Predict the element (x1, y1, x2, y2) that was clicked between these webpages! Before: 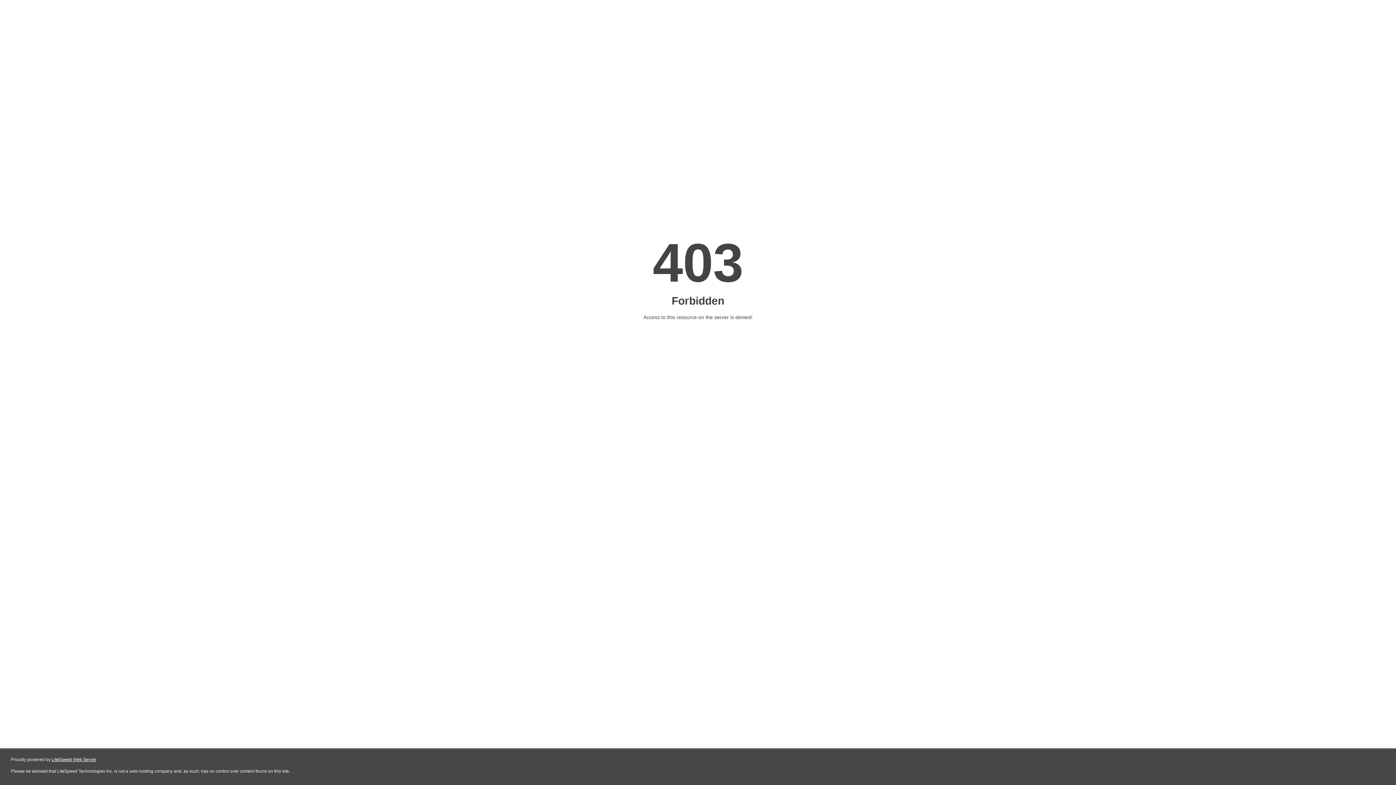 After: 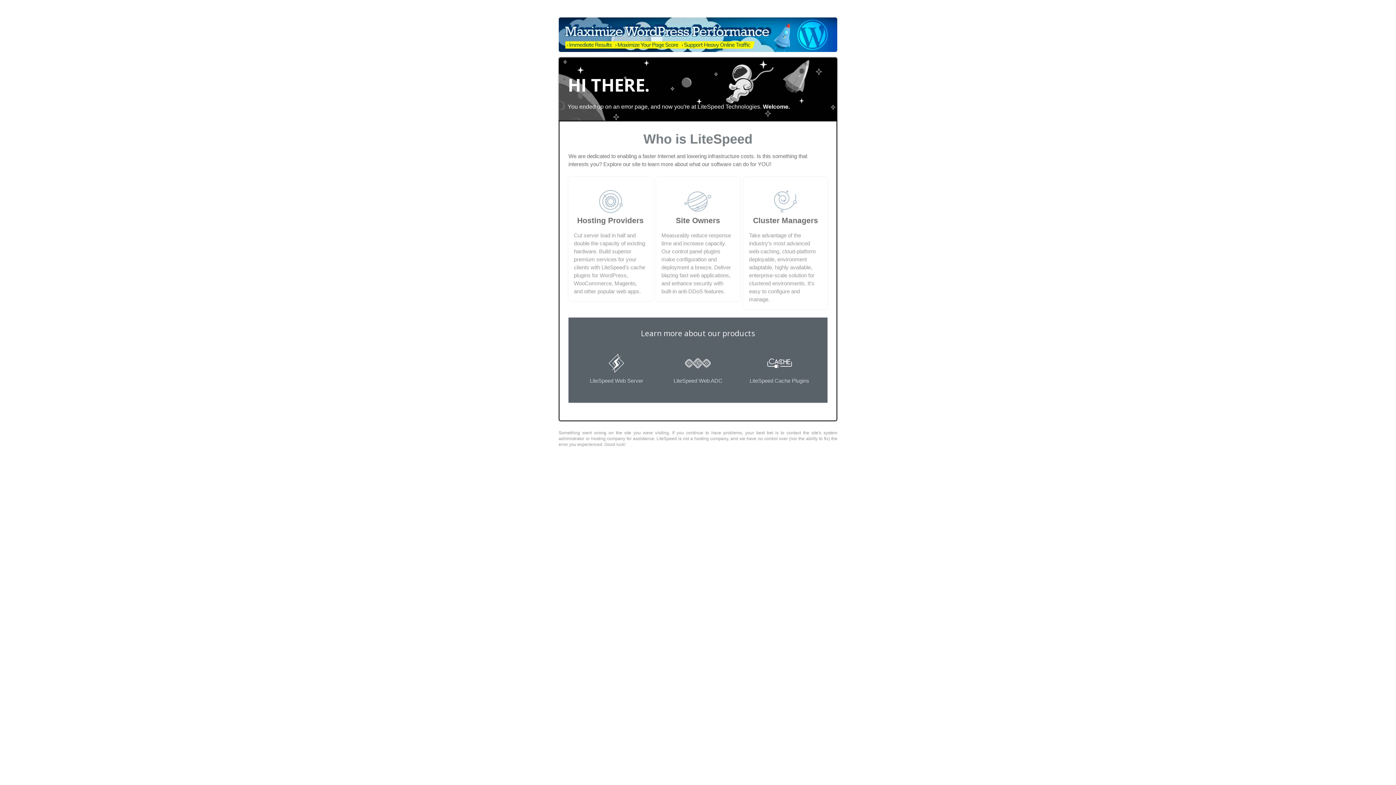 Action: bbox: (51, 757, 96, 762) label: LiteSpeed Web Server